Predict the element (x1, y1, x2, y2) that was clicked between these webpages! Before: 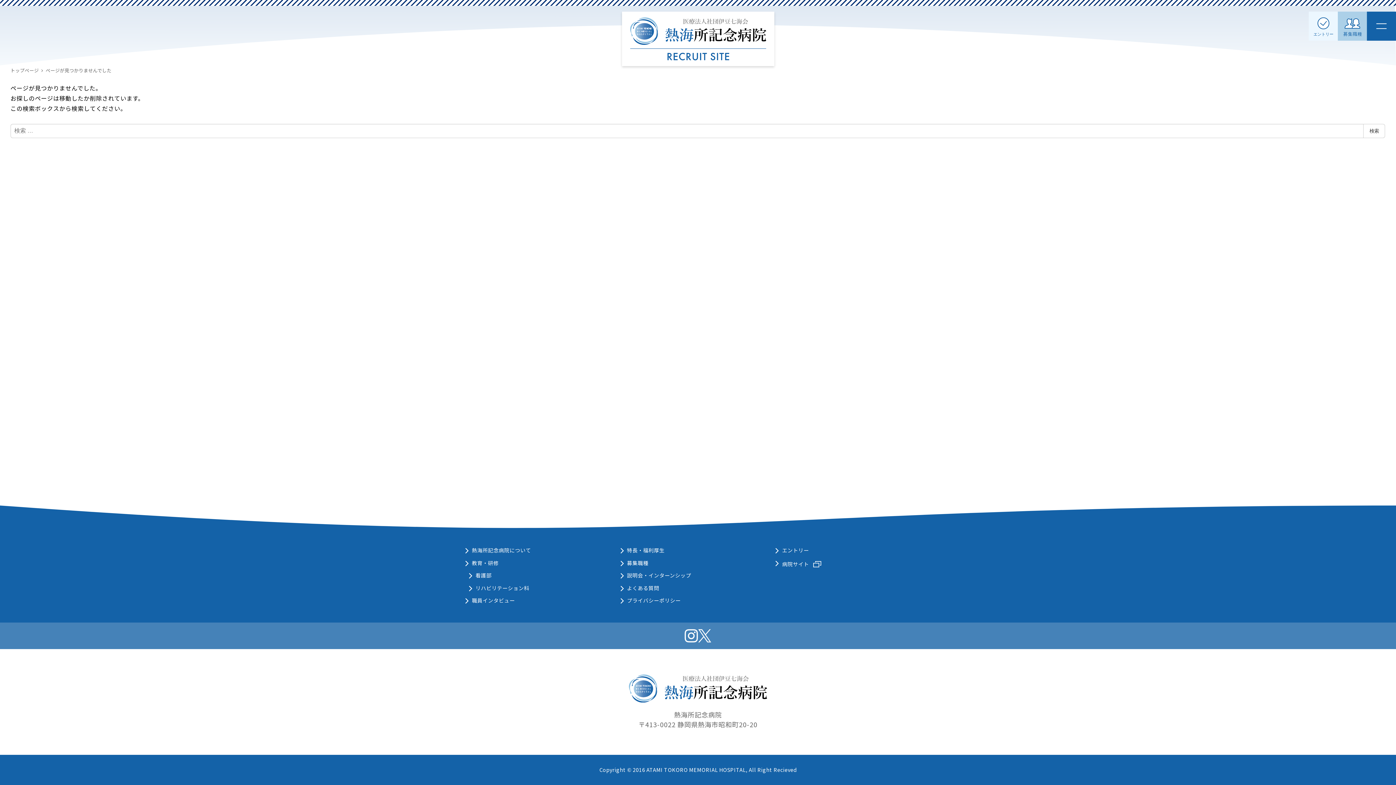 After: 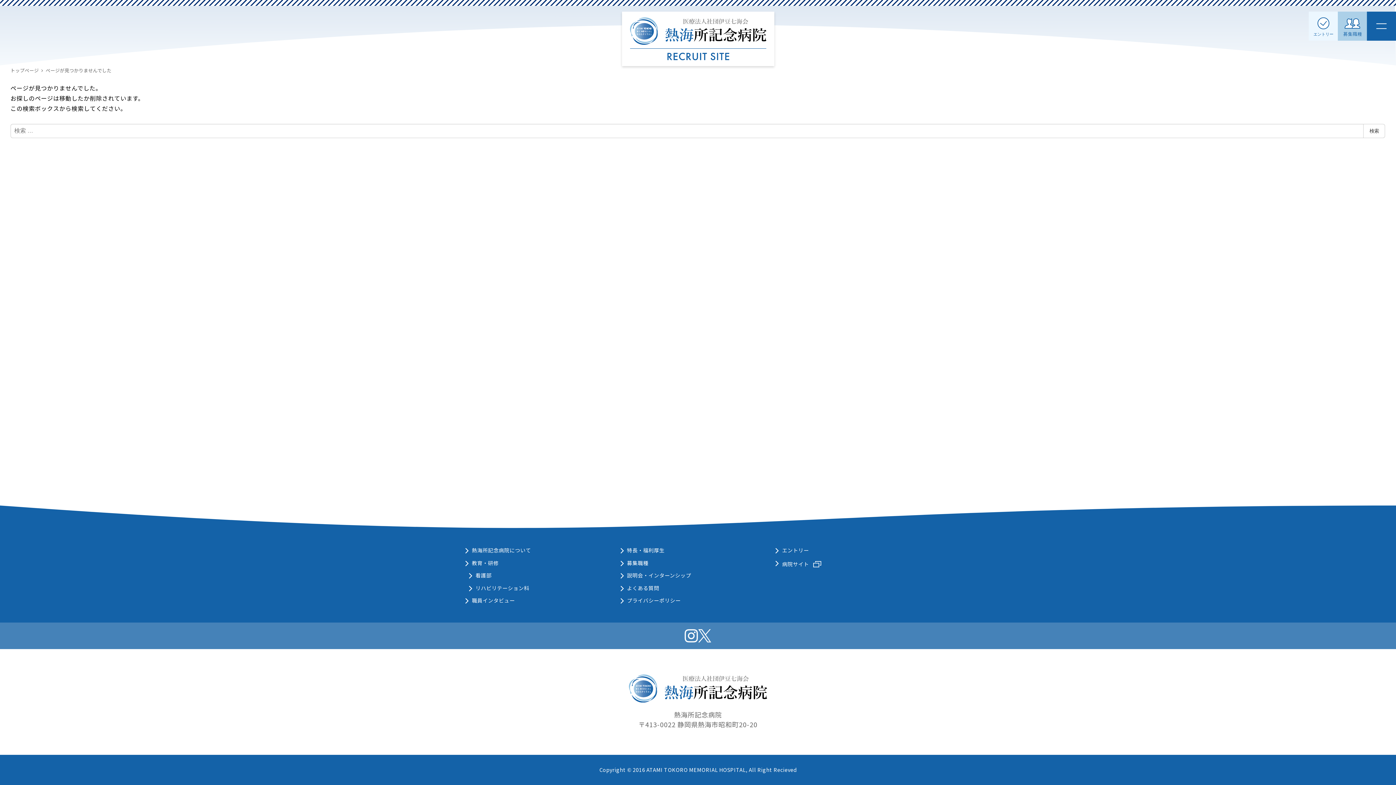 Action: bbox: (45, 67, 111, 73) label: ページが見つかりませんでした